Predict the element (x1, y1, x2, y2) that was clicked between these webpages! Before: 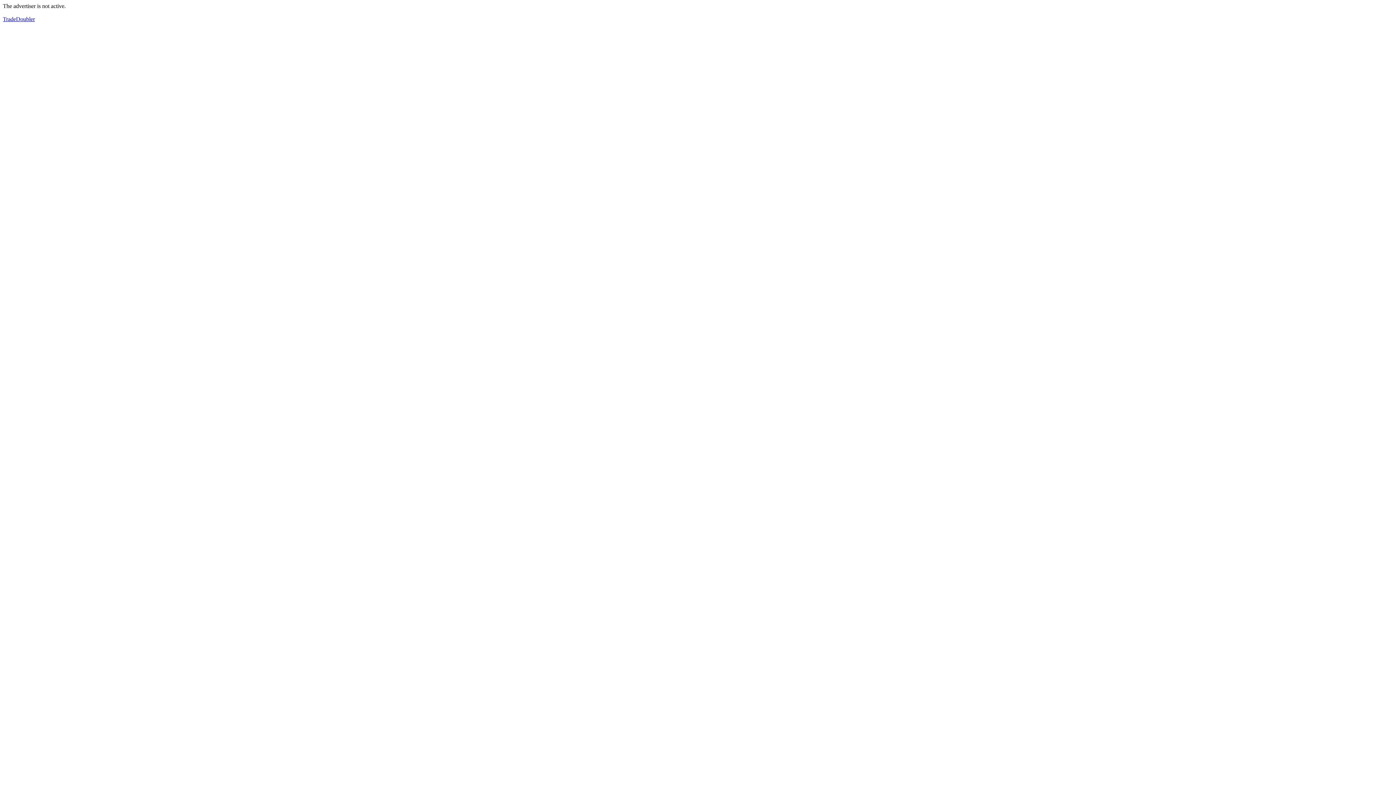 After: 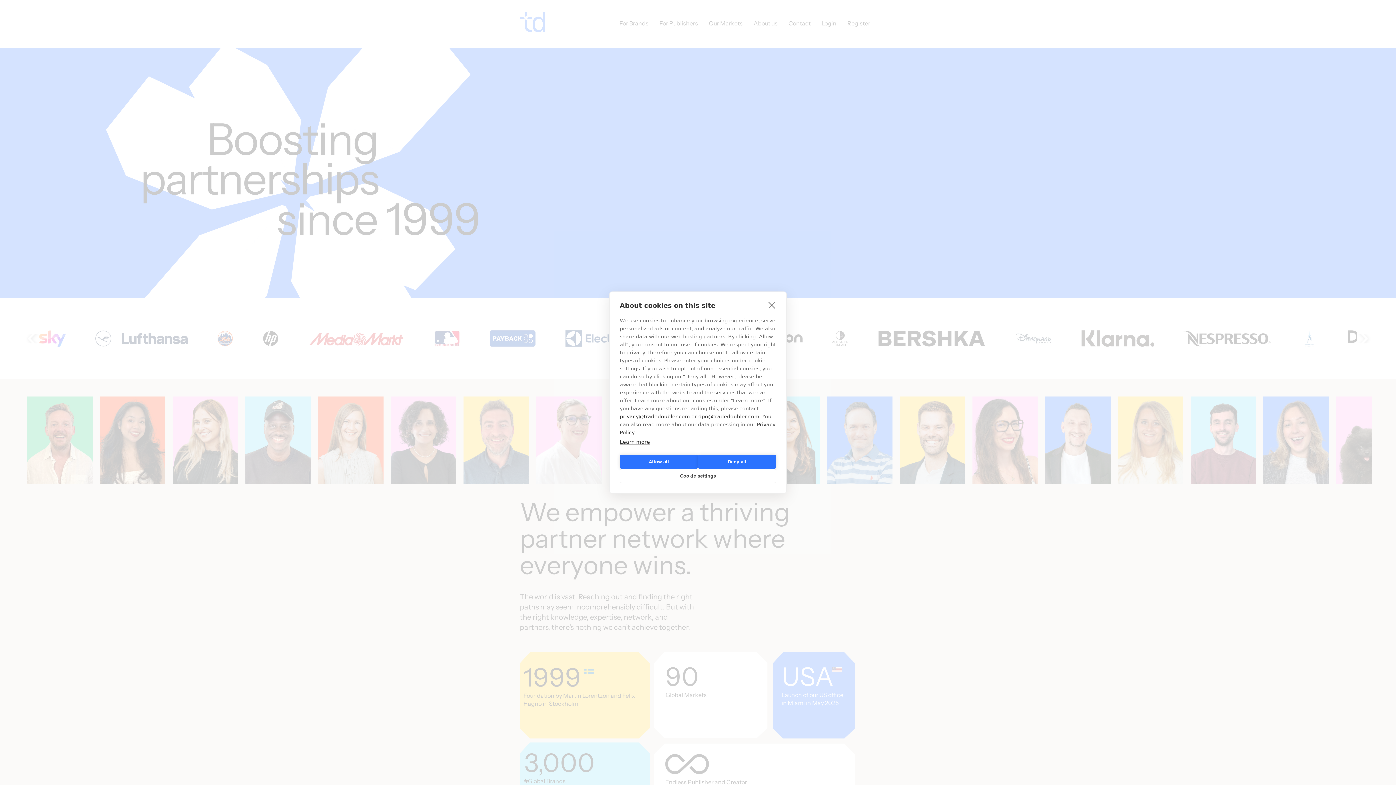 Action: label: TradeDoubler bbox: (2, 16, 34, 22)